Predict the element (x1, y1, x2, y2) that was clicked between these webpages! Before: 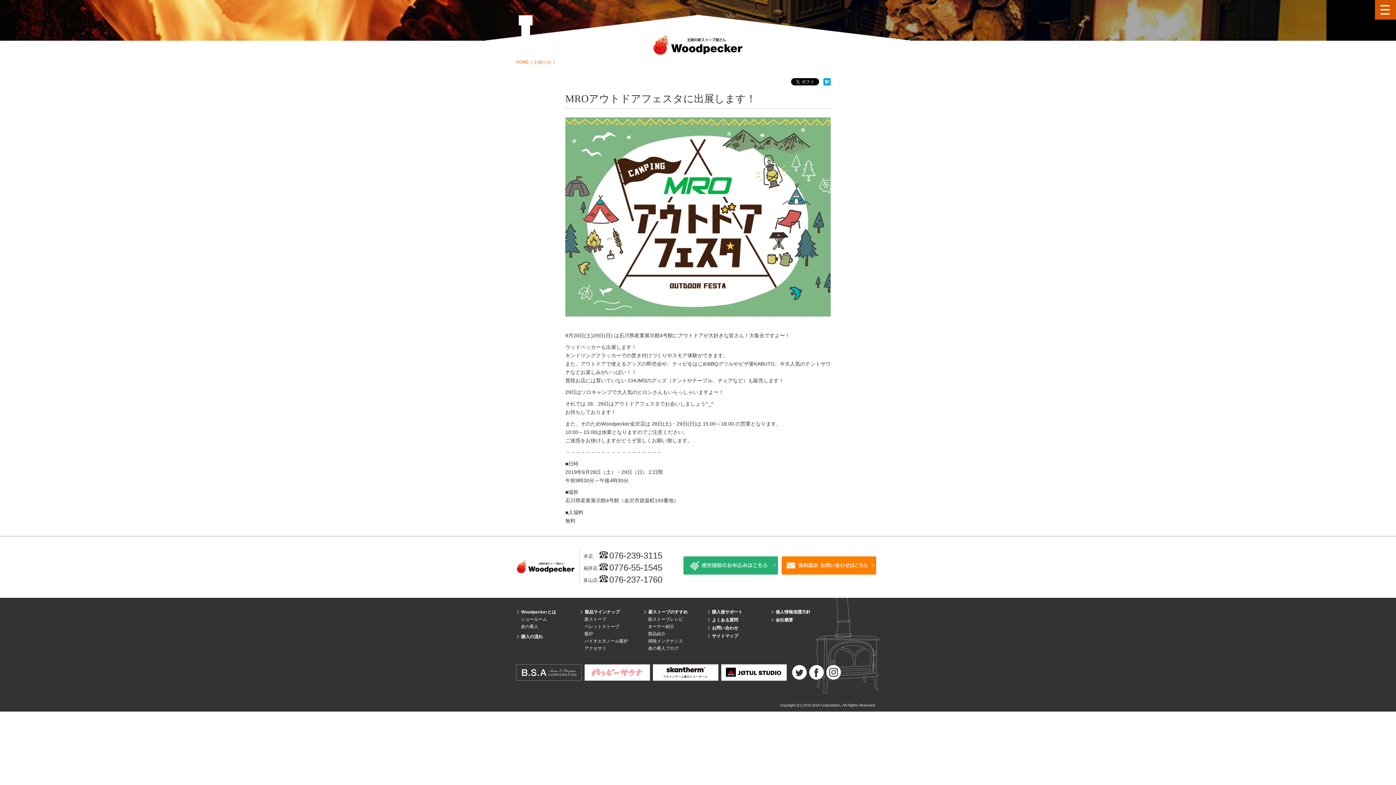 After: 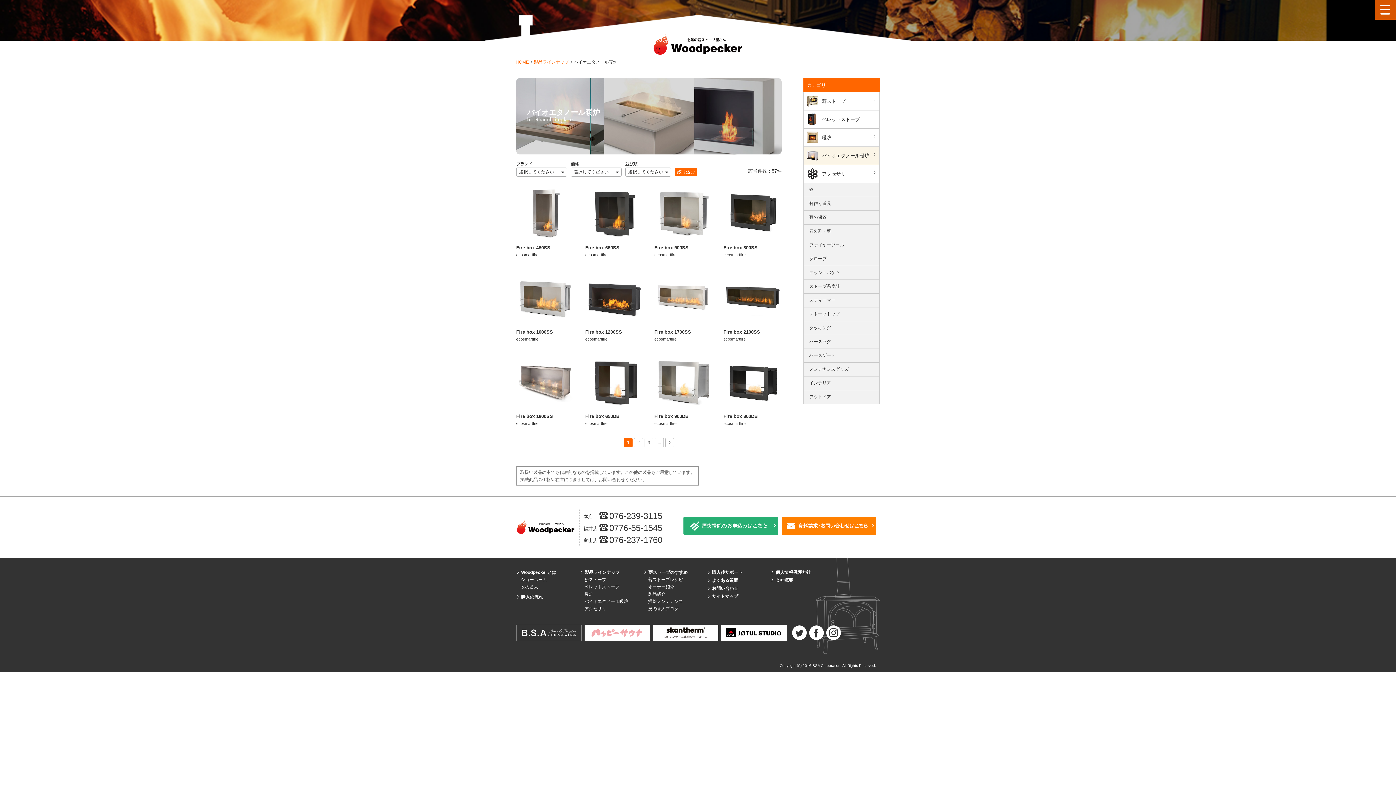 Action: bbox: (584, 638, 628, 643) label: バイオエタノール暖炉